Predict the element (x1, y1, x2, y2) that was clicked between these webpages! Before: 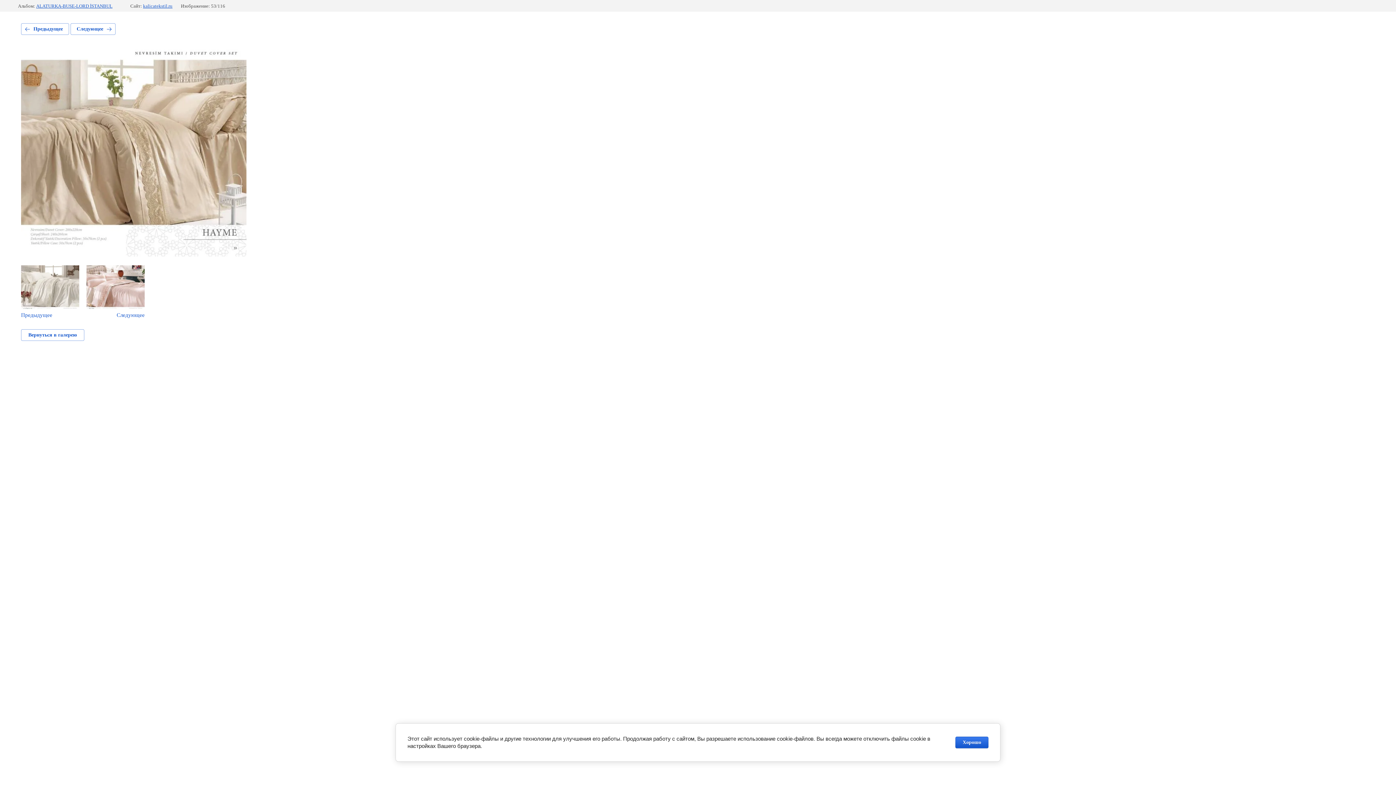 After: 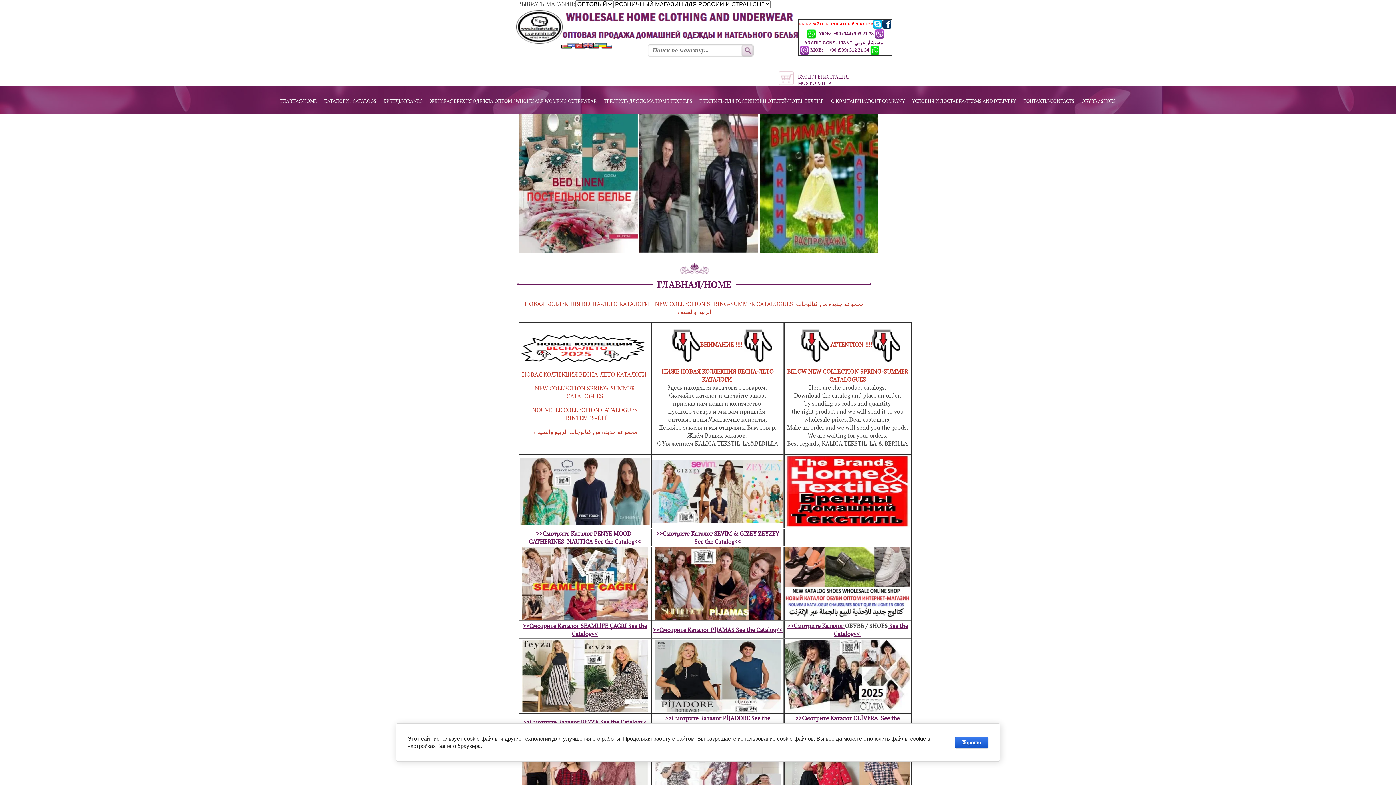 Action: bbox: (143, 3, 172, 8) label: kalicatekstil.ru